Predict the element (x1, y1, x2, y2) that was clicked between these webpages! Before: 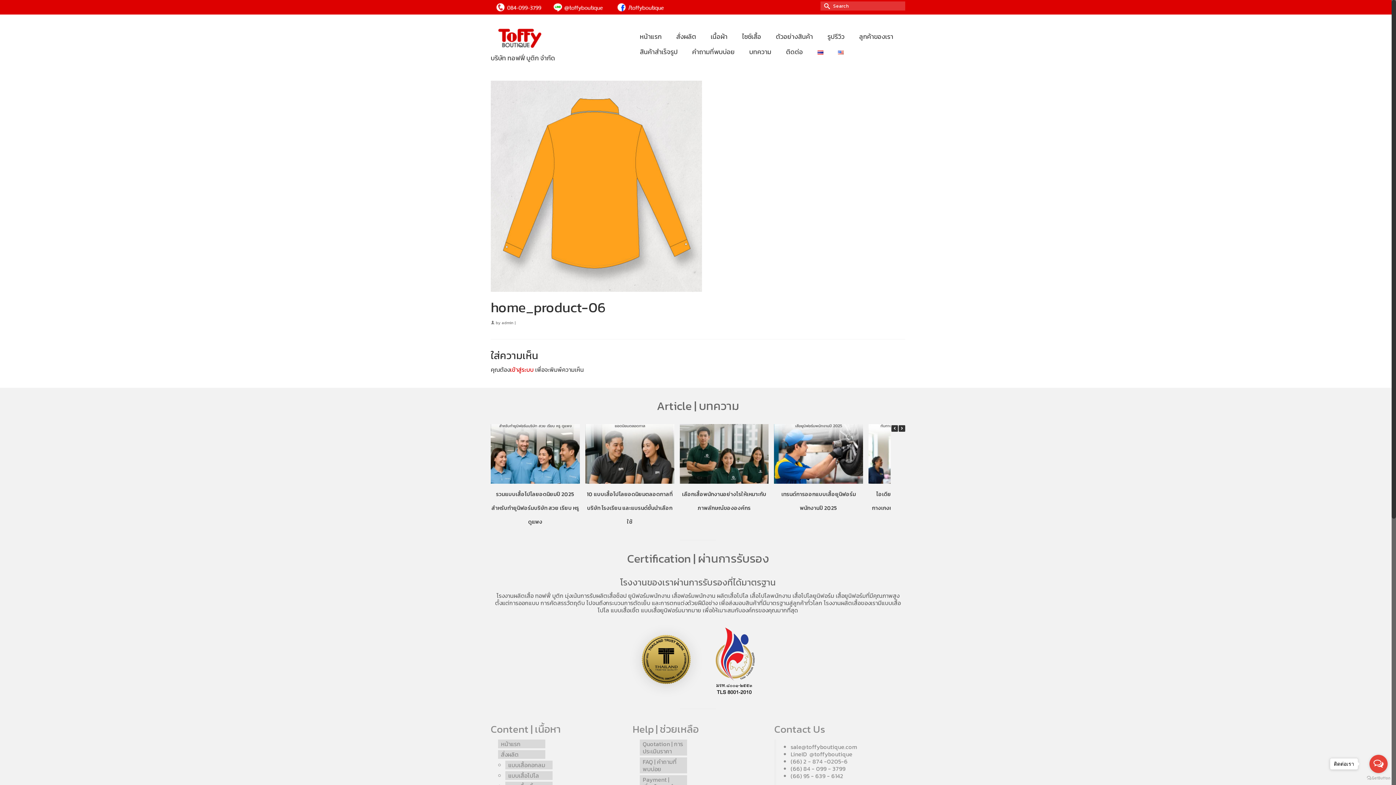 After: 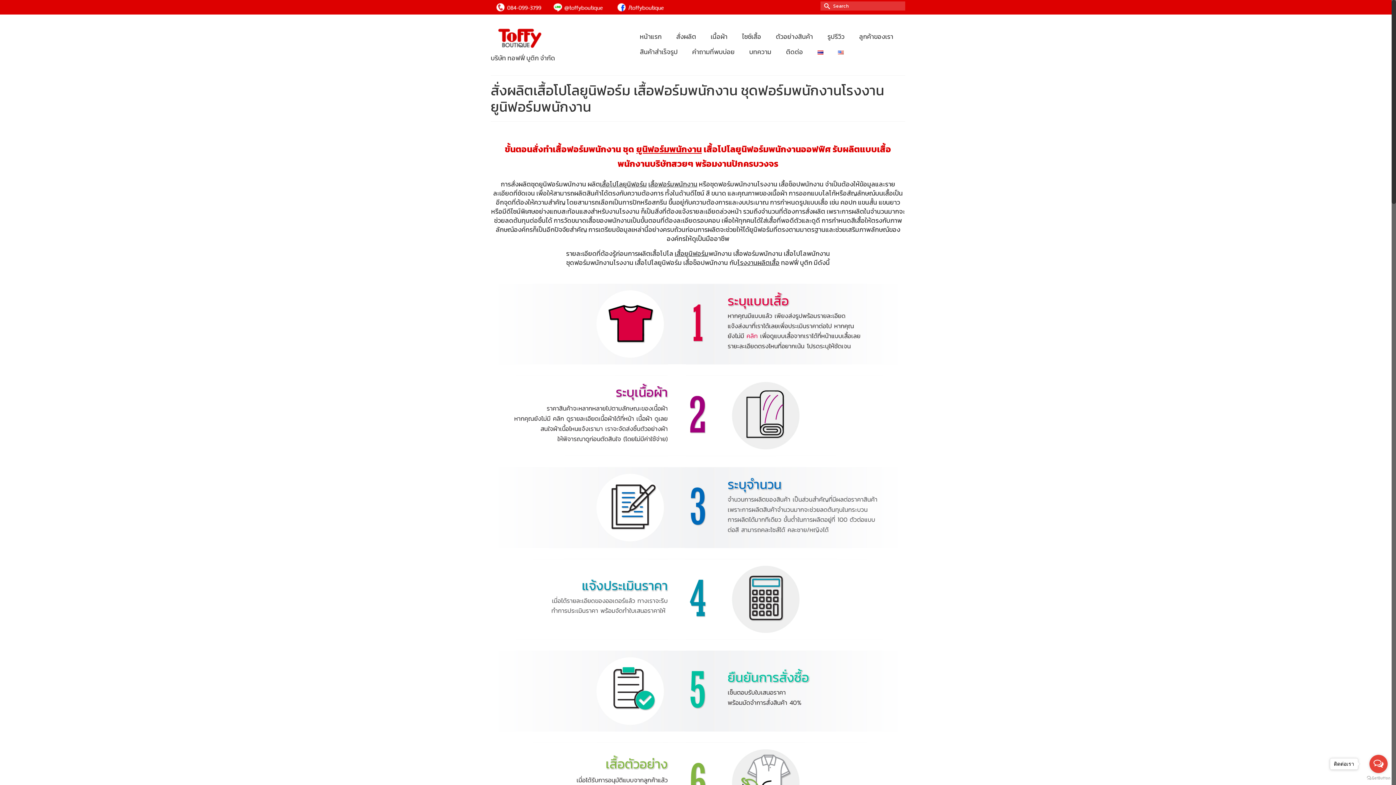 Action: label: สั่งผลิต bbox: (669, 29, 703, 44)